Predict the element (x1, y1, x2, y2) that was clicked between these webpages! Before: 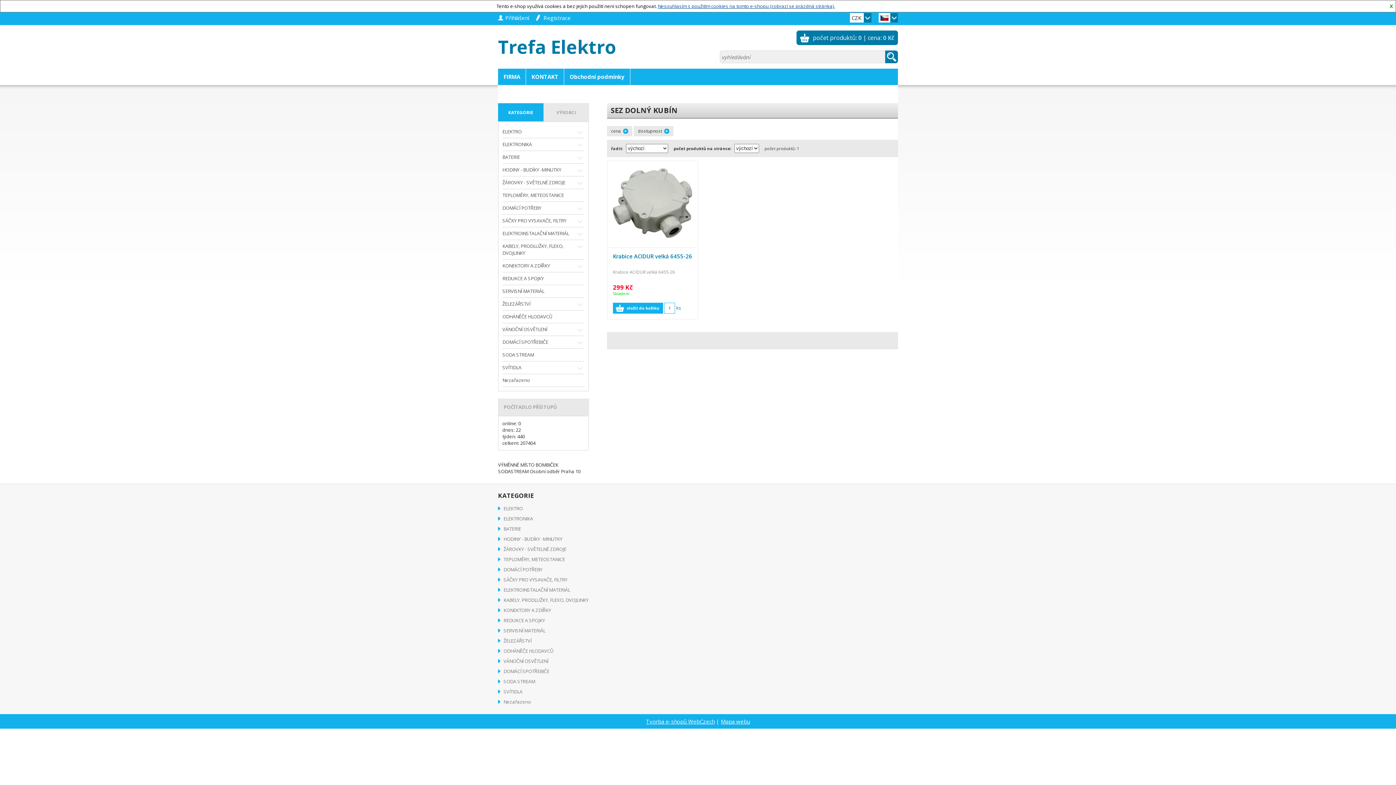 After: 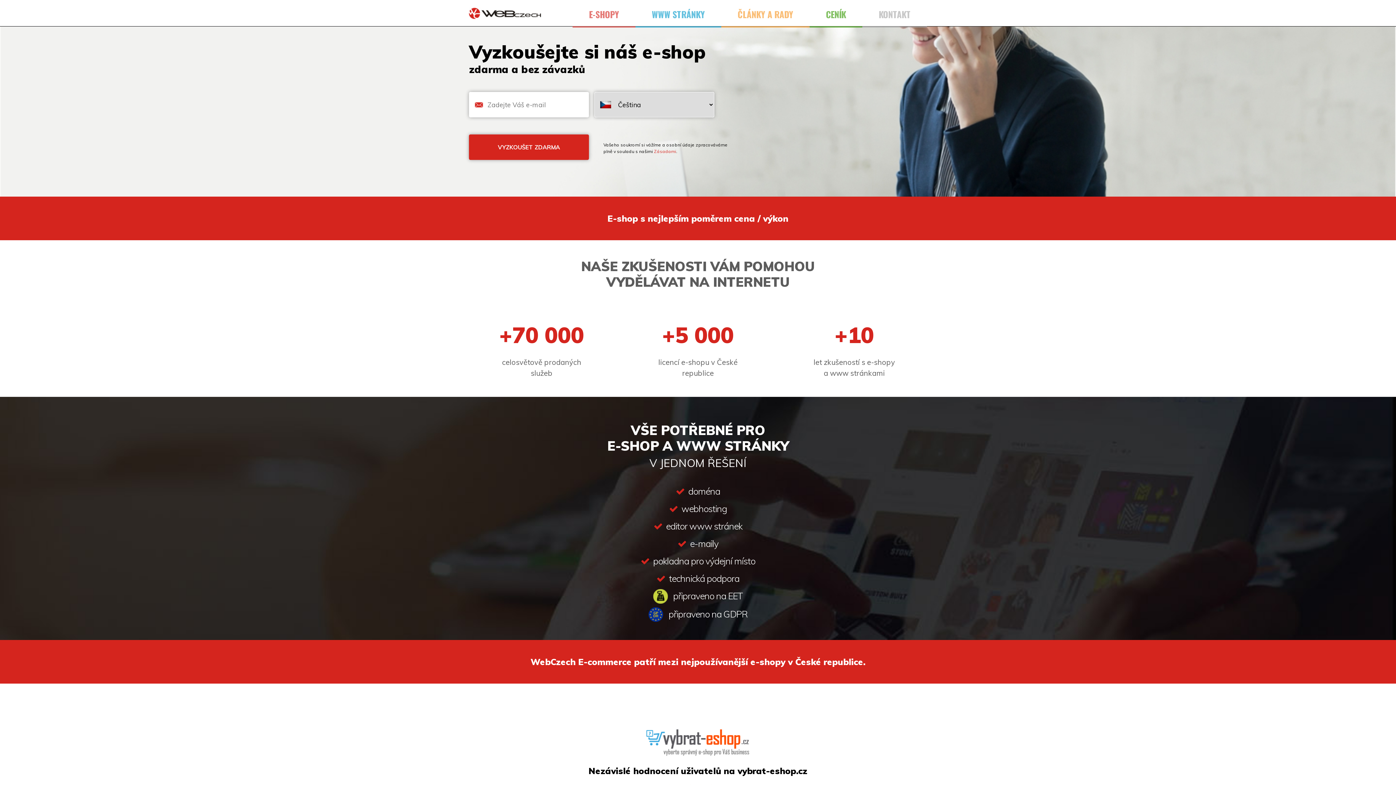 Action: bbox: (646, 718, 714, 725) label: Tvorba e-shopů WebCzech